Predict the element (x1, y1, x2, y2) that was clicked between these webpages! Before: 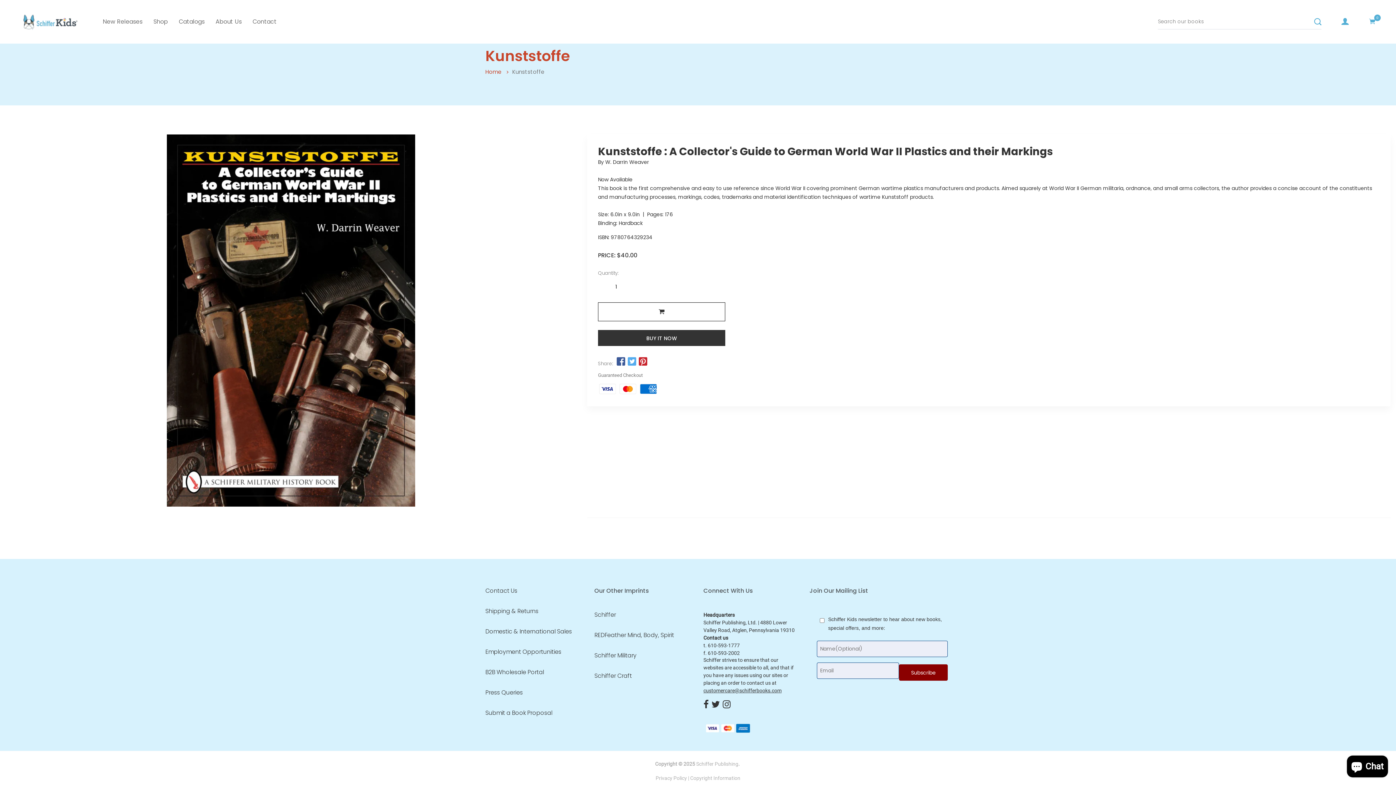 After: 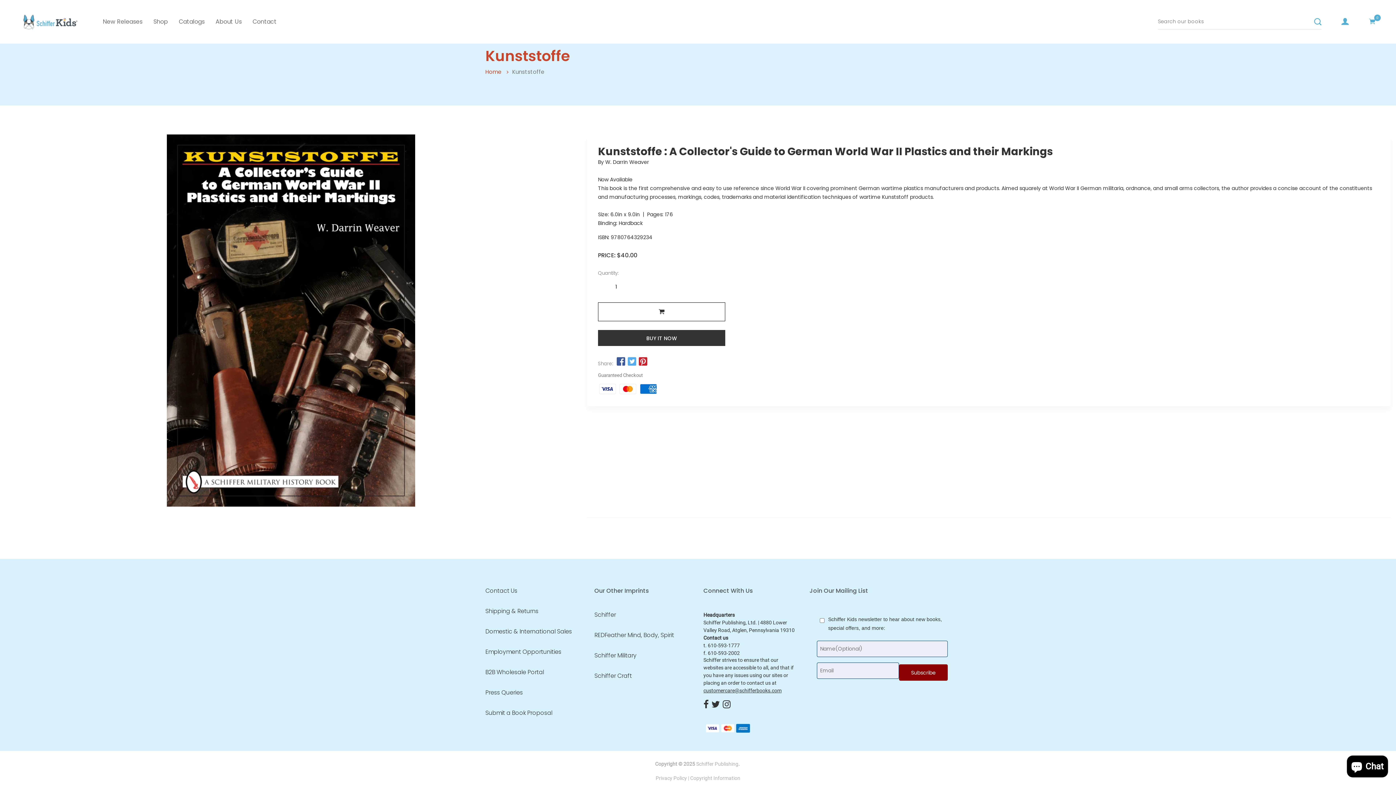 Action: bbox: (703, 609, 708, 616)